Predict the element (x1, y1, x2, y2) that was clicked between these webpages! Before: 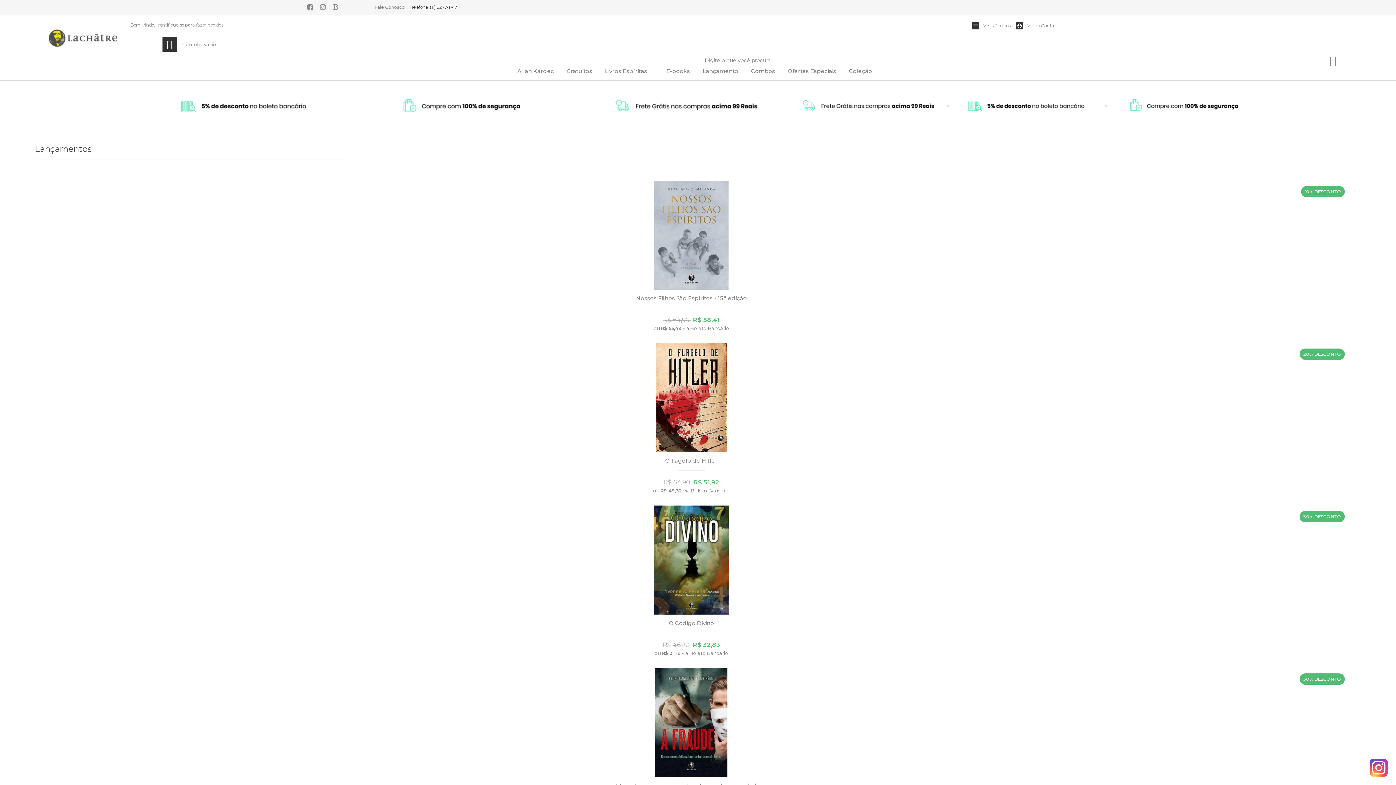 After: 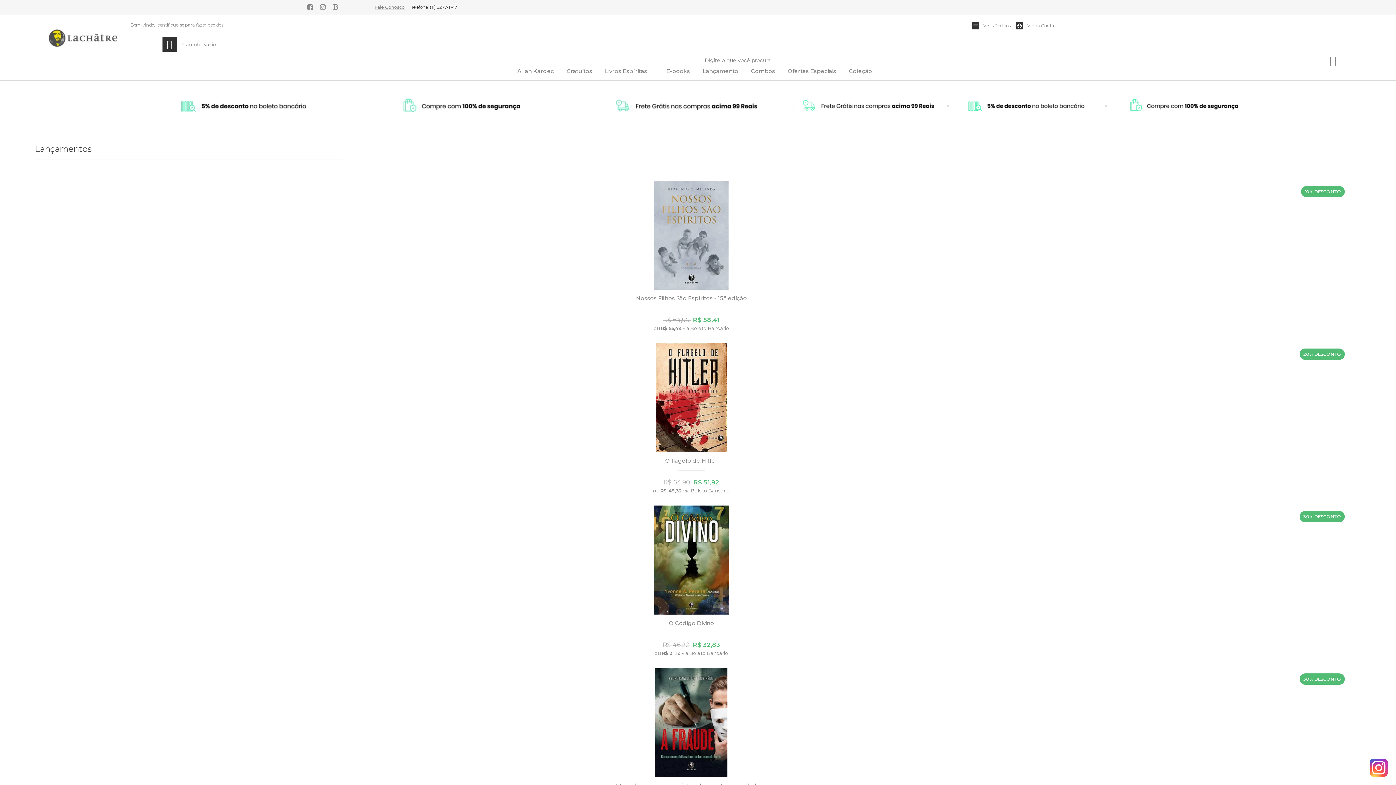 Action: bbox: (375, 4, 404, 9) label: Fale Conosco